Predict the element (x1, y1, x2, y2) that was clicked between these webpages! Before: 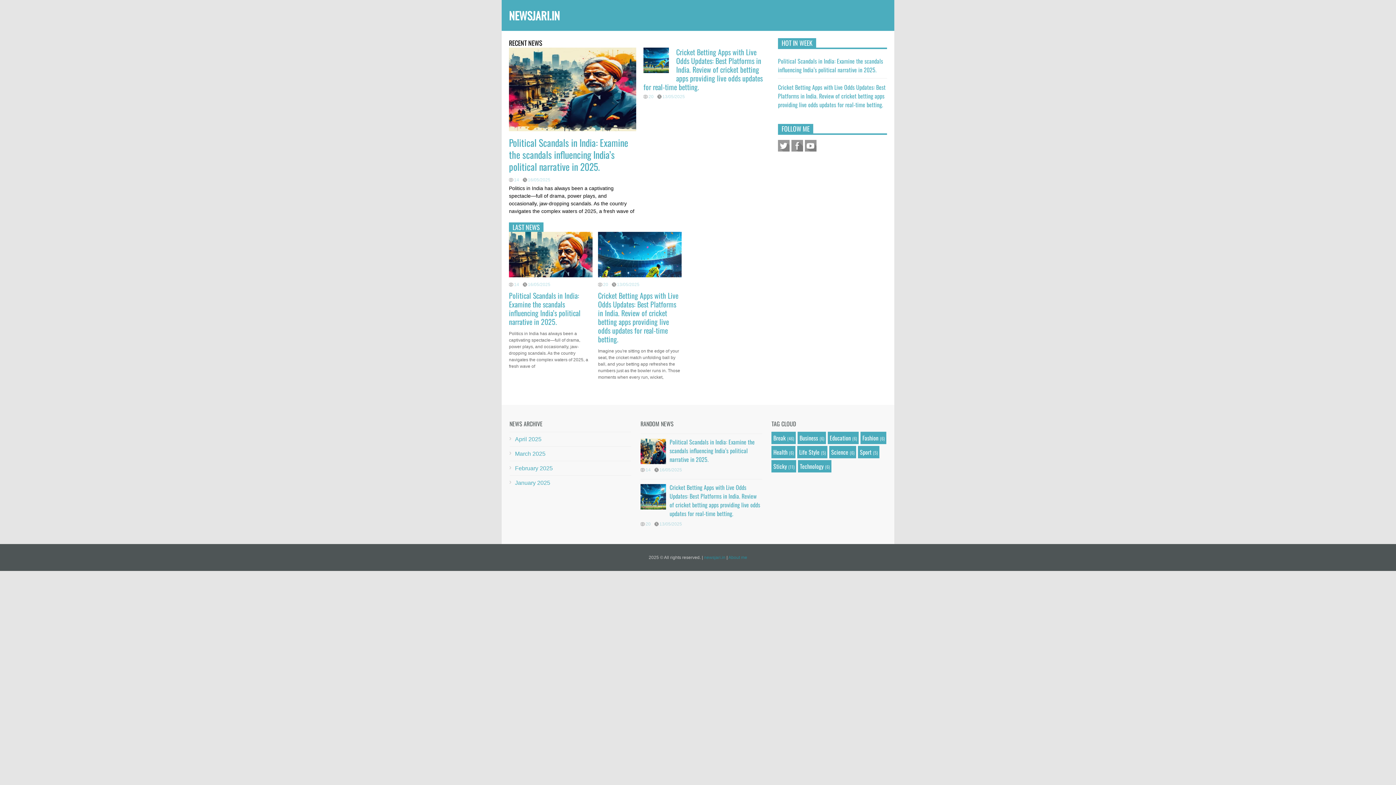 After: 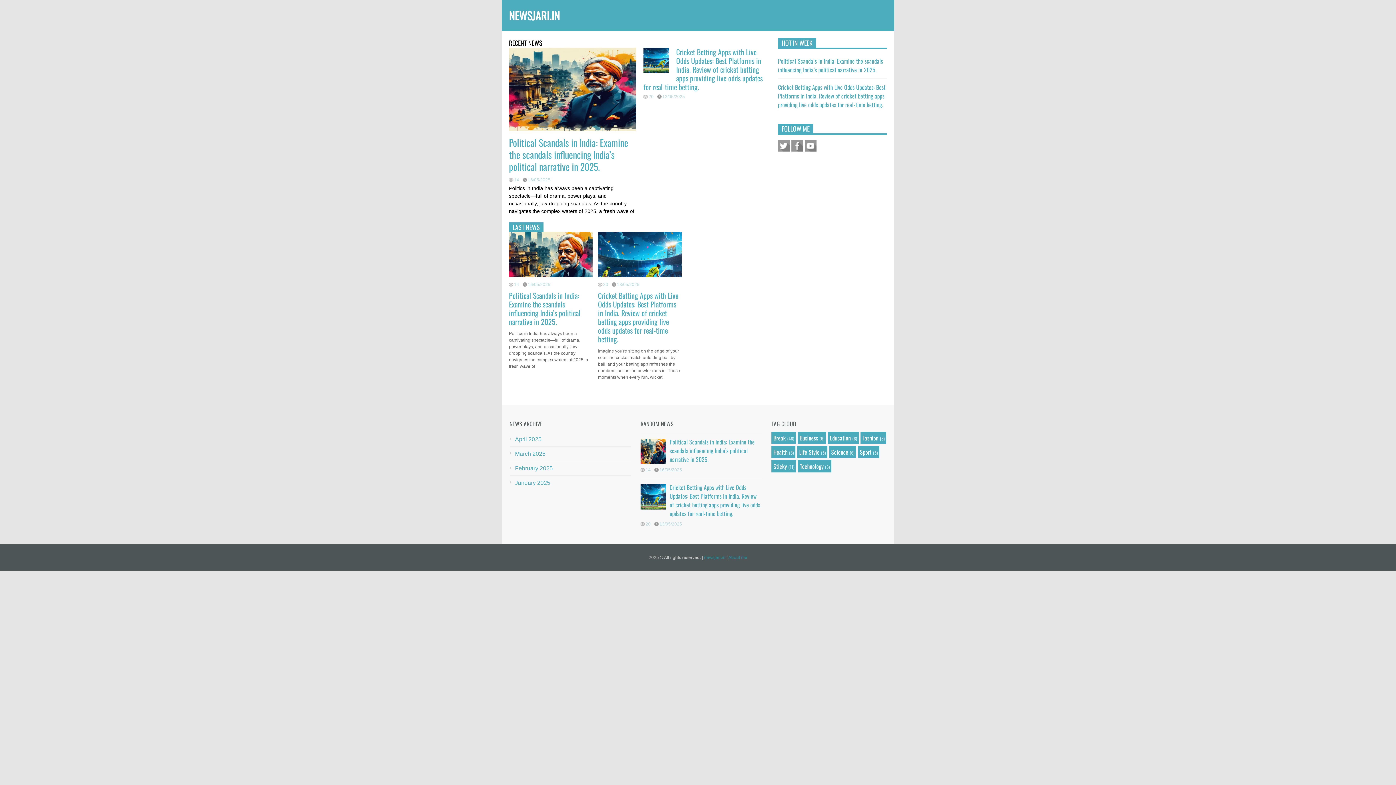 Action: bbox: (829, 433, 851, 442) label: Education